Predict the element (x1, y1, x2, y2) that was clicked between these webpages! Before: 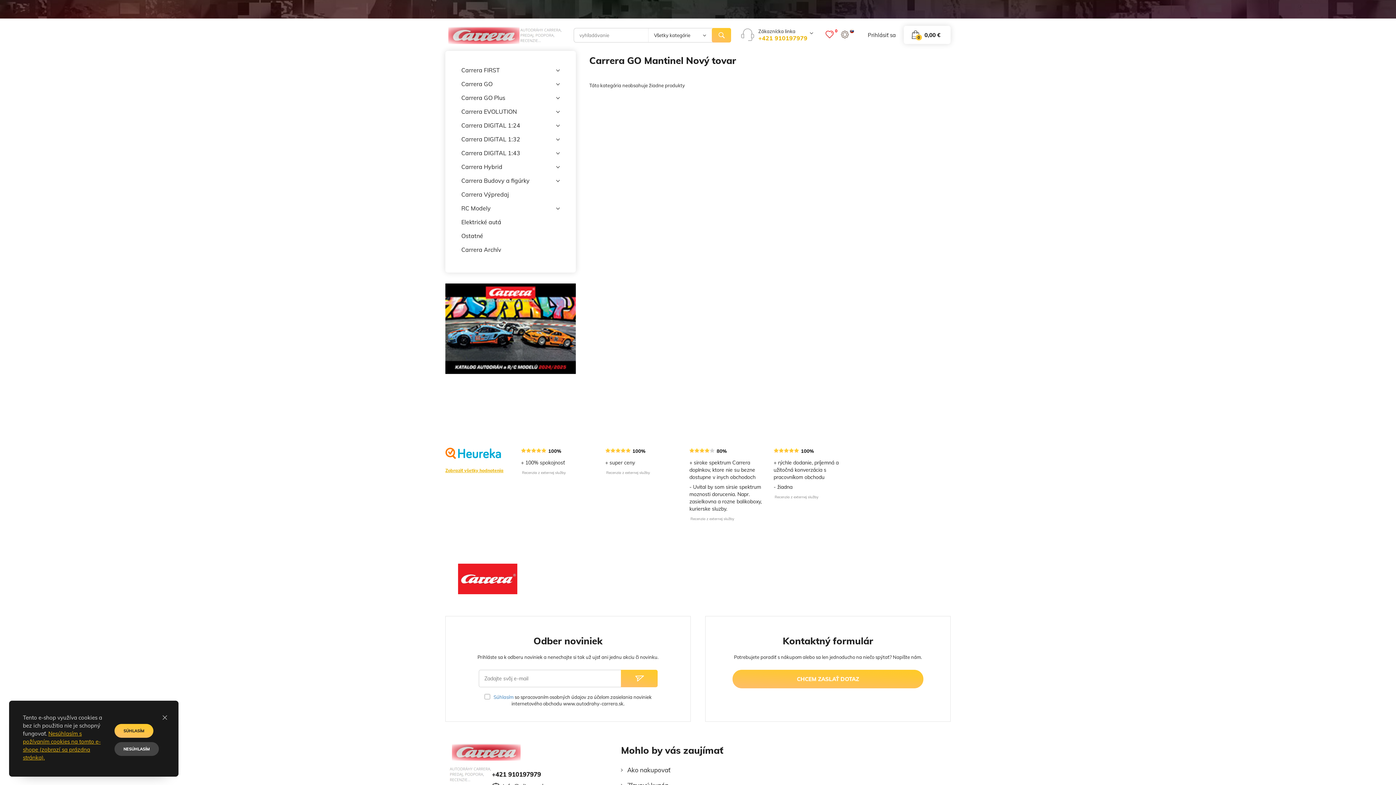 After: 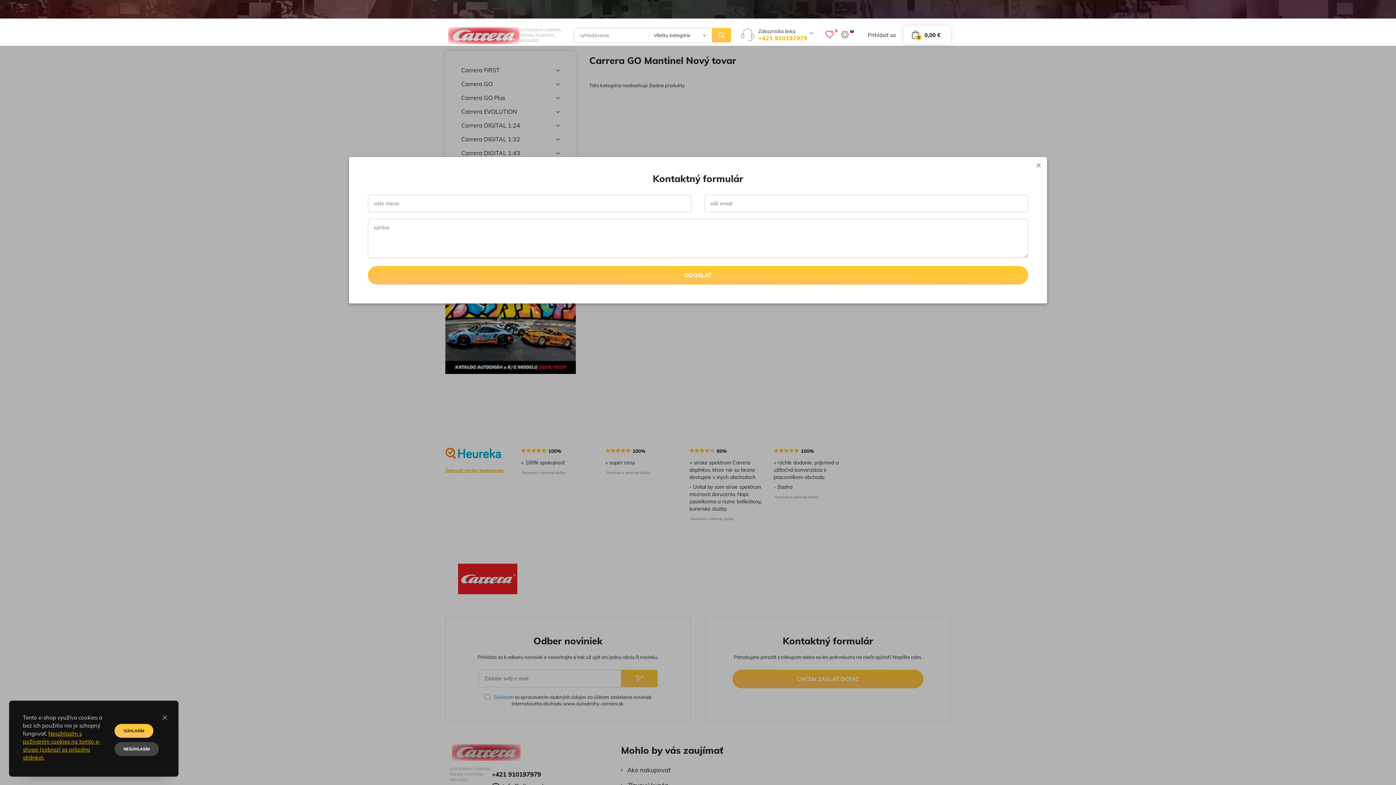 Action: bbox: (732, 670, 923, 688) label: CHCEM ZASLAŤ DOTAZ